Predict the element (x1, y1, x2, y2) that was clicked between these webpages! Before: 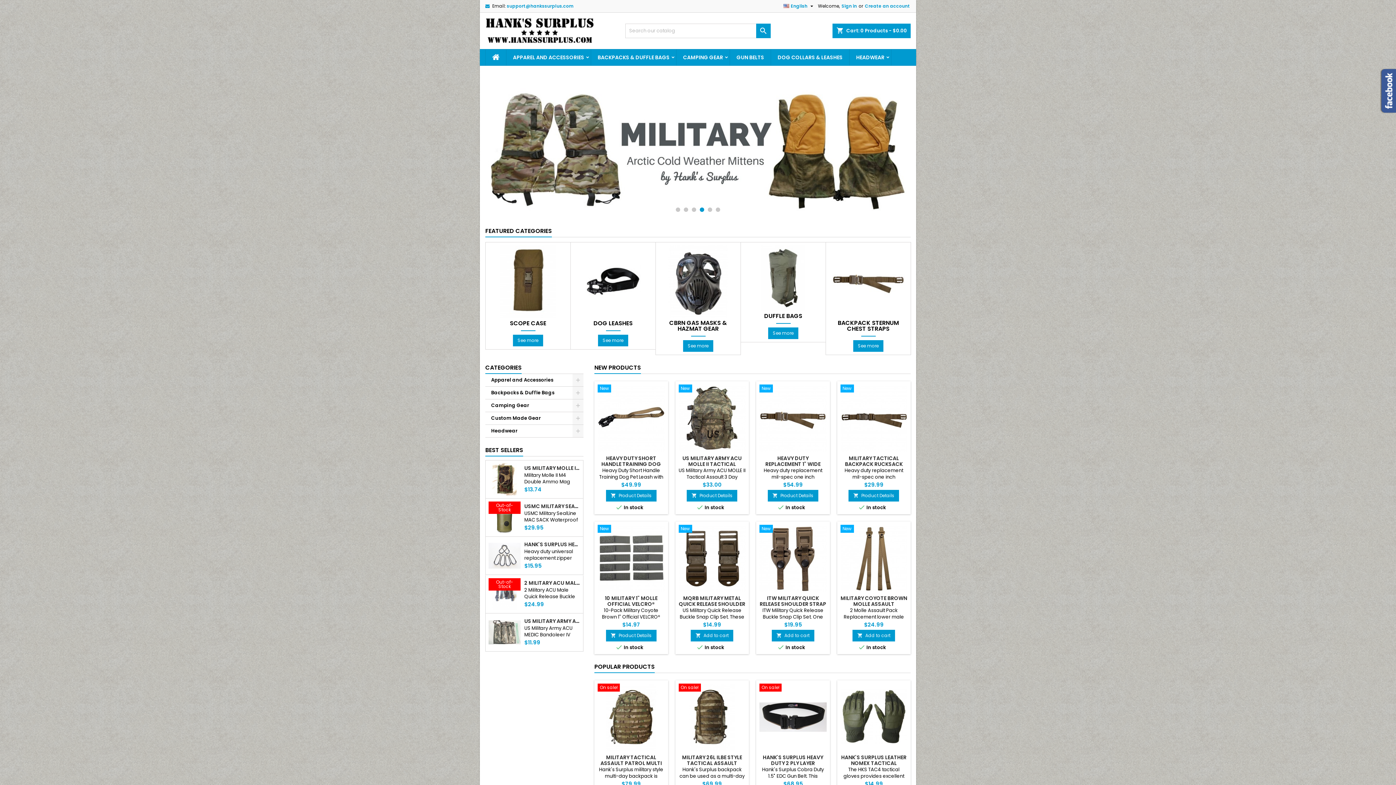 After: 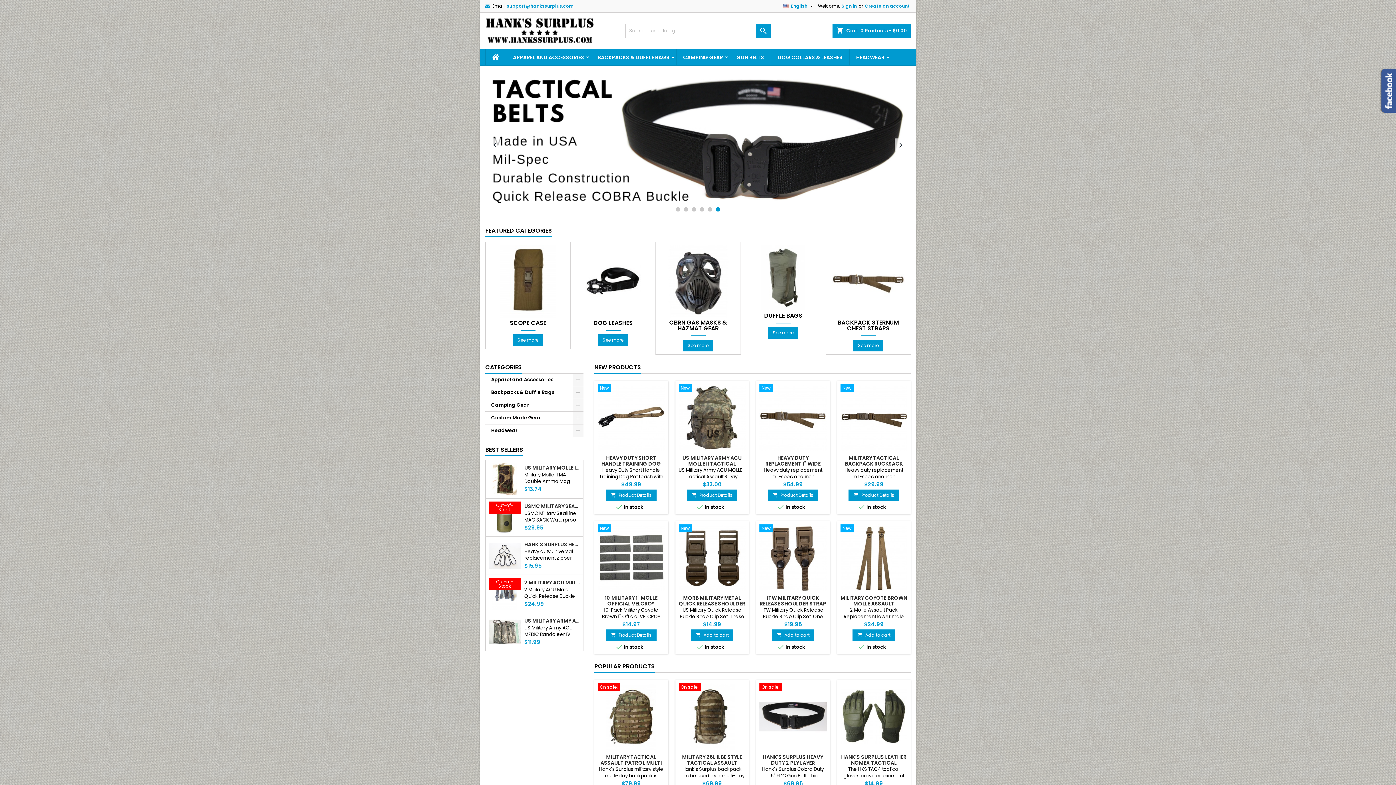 Action: label: 6 bbox: (716, 207, 720, 211)